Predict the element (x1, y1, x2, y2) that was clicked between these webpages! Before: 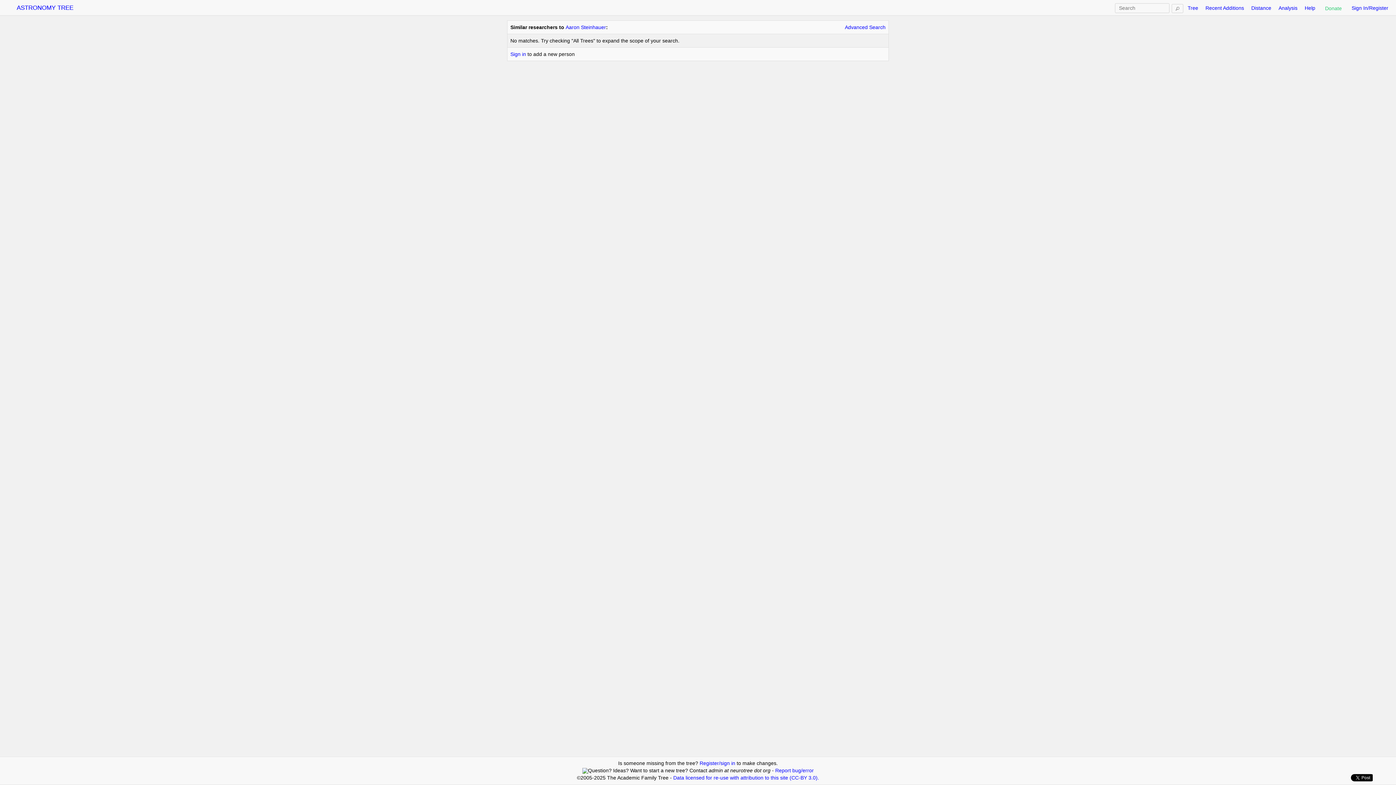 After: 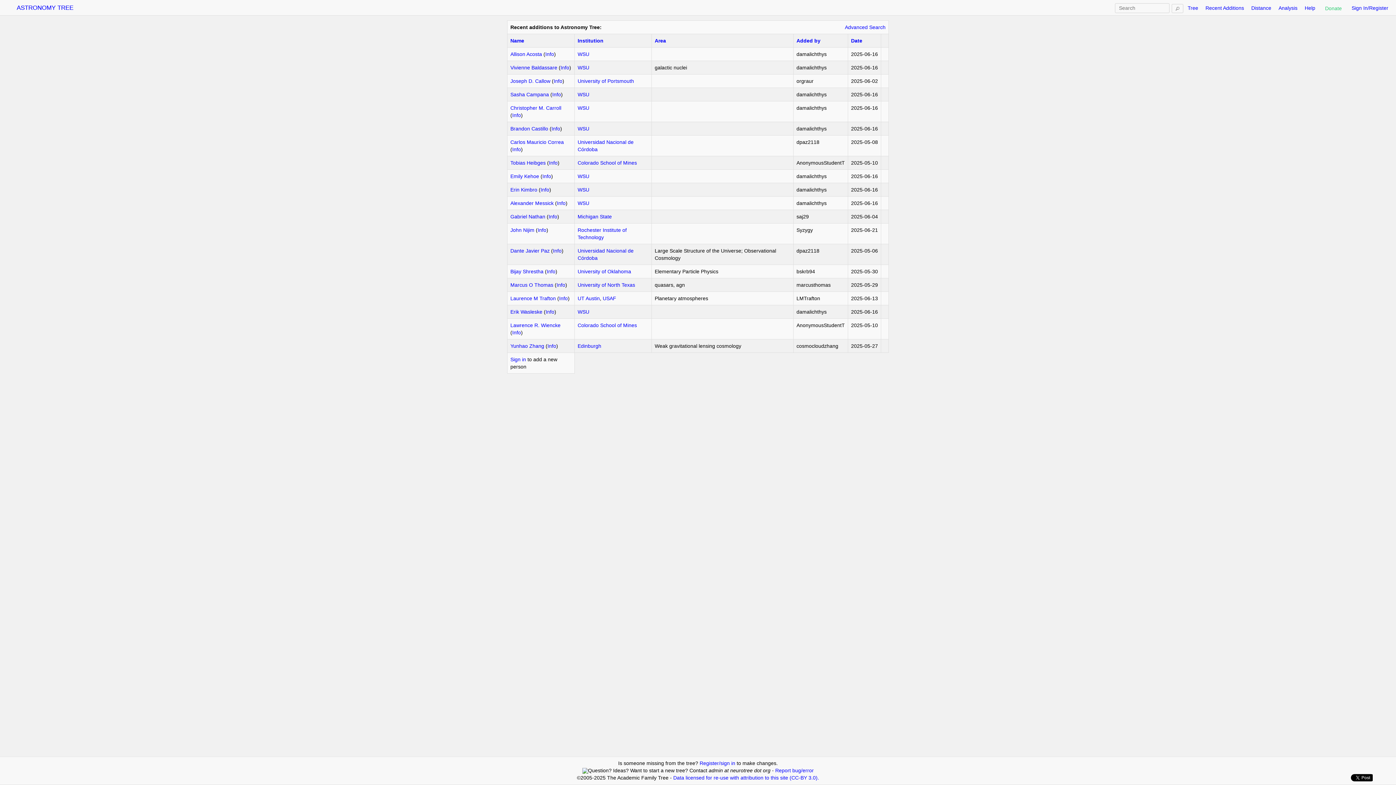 Action: bbox: (1205, 5, 1244, 10) label: Recent Additions